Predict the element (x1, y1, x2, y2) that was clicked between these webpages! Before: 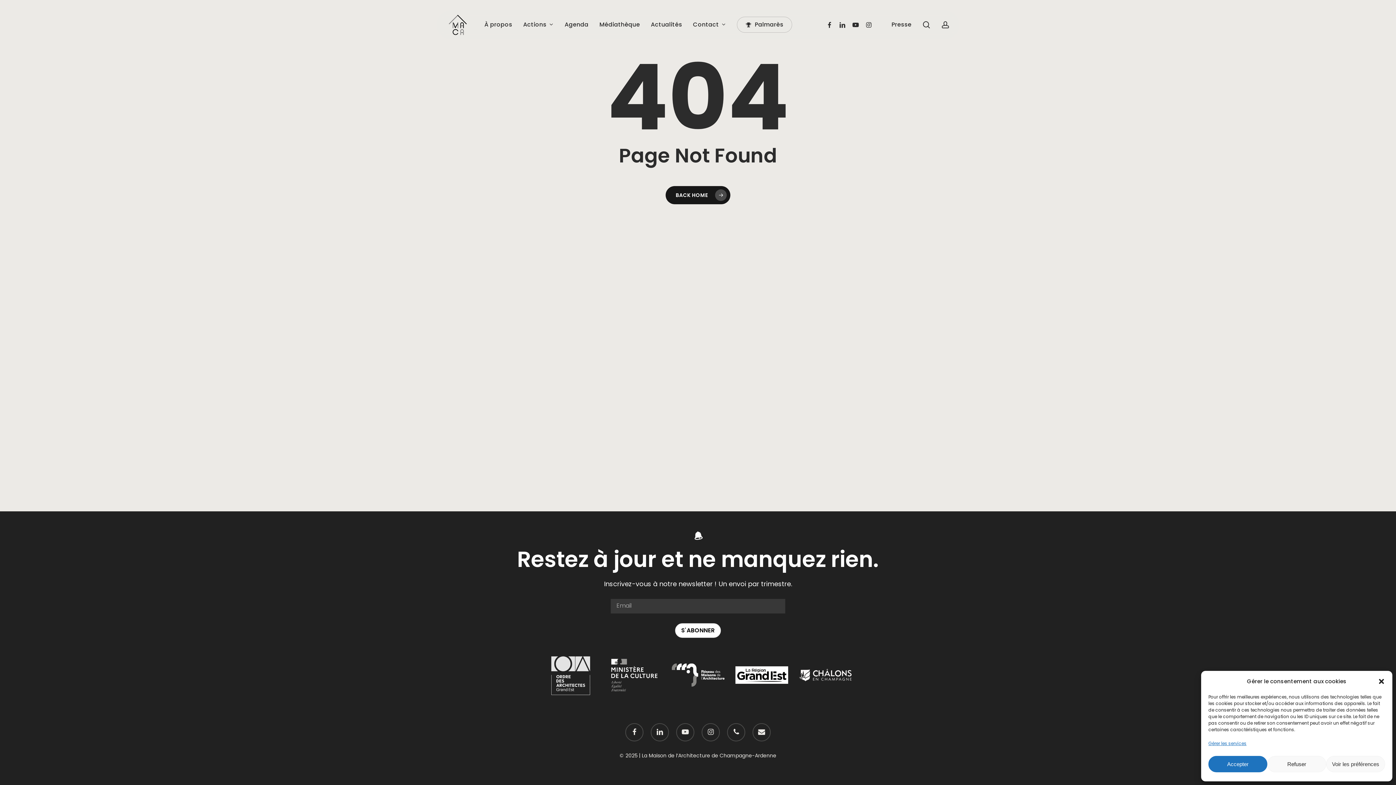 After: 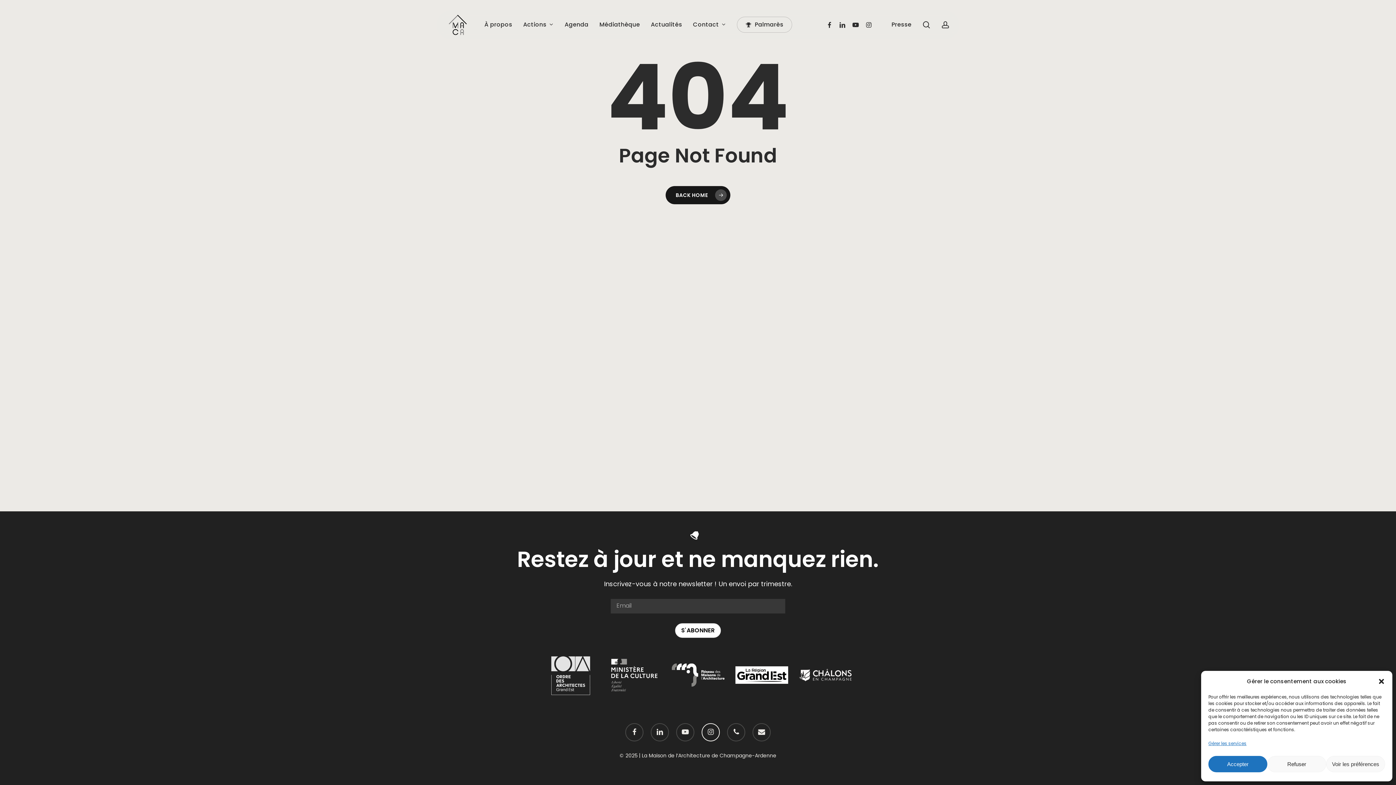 Action: label: instagram bbox: (701, 723, 720, 741)